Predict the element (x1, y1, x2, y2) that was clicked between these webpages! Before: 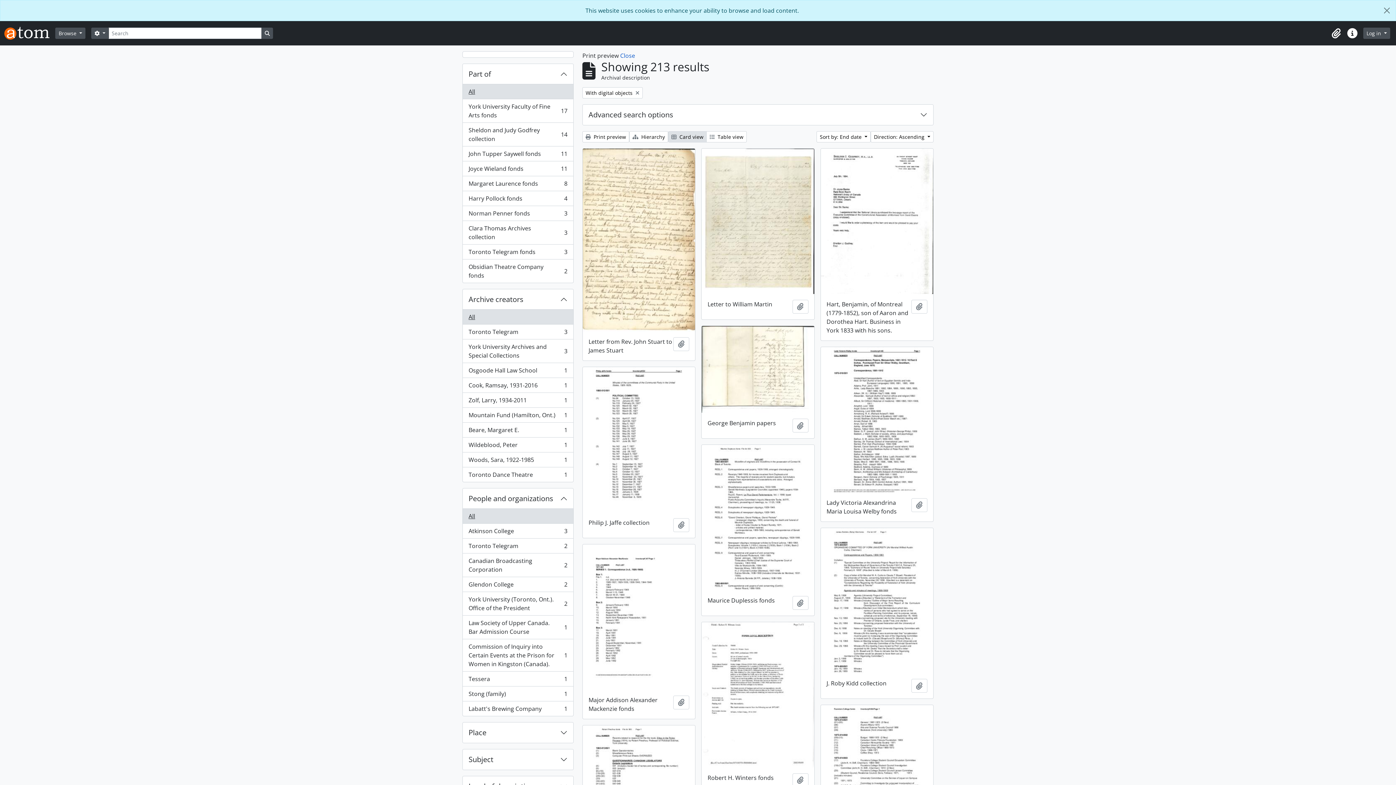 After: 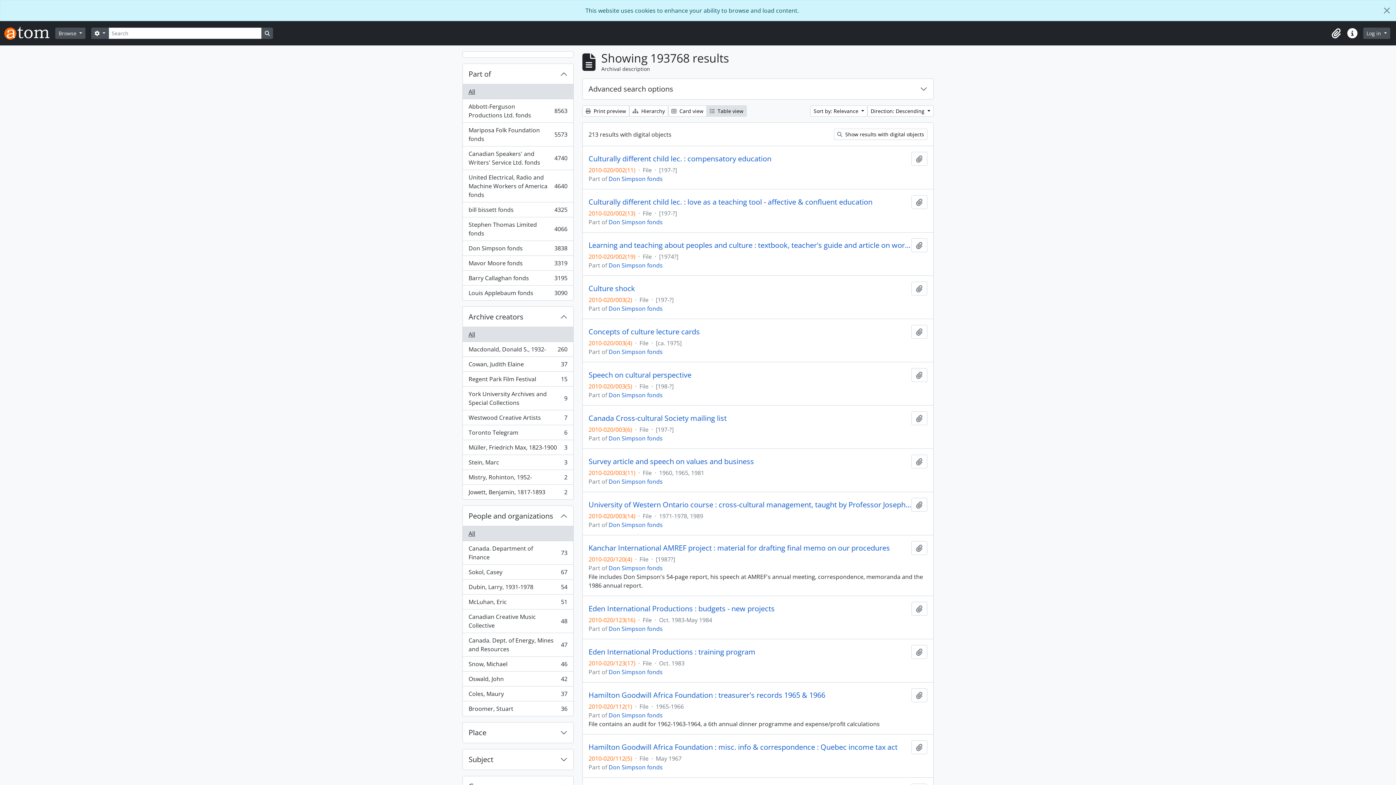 Action: bbox: (261, 27, 273, 38) label: Search in browse page